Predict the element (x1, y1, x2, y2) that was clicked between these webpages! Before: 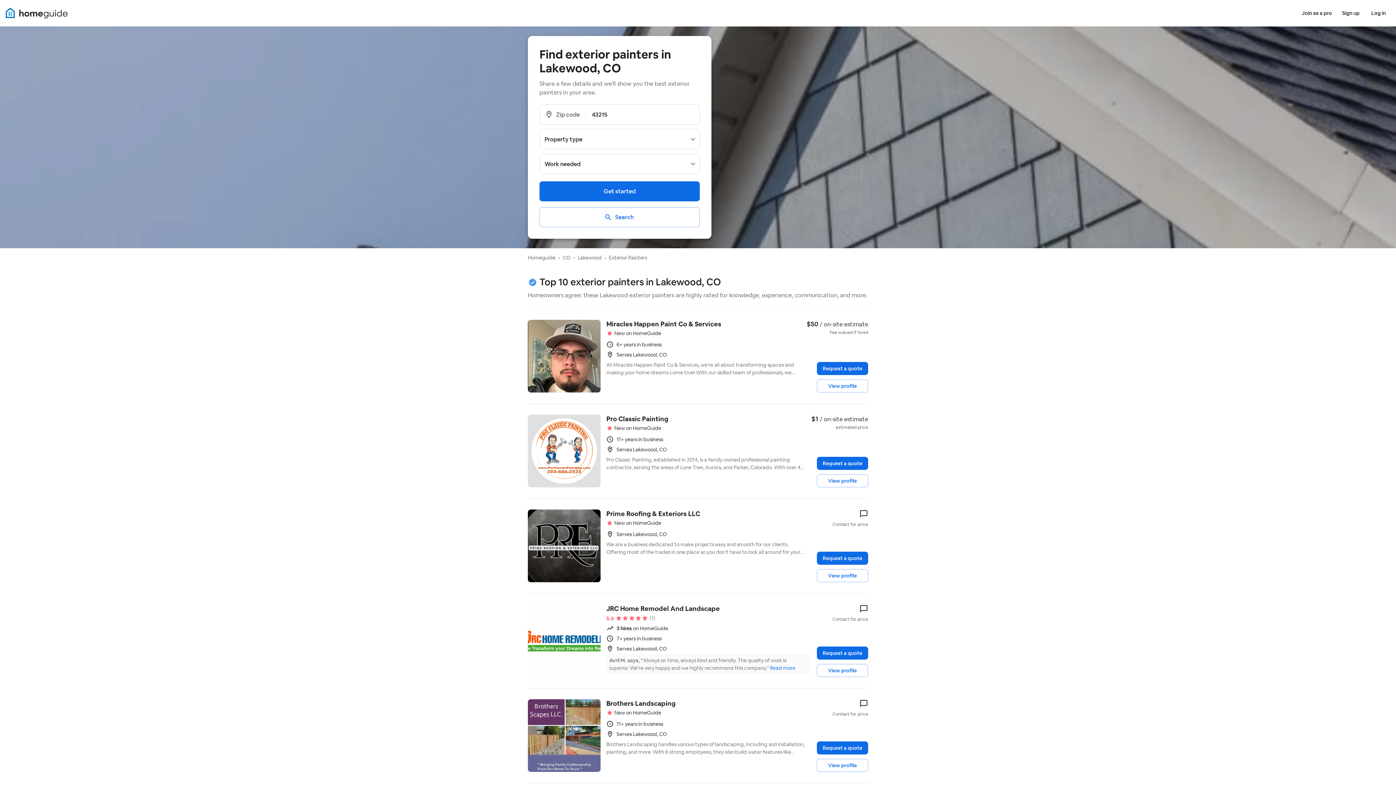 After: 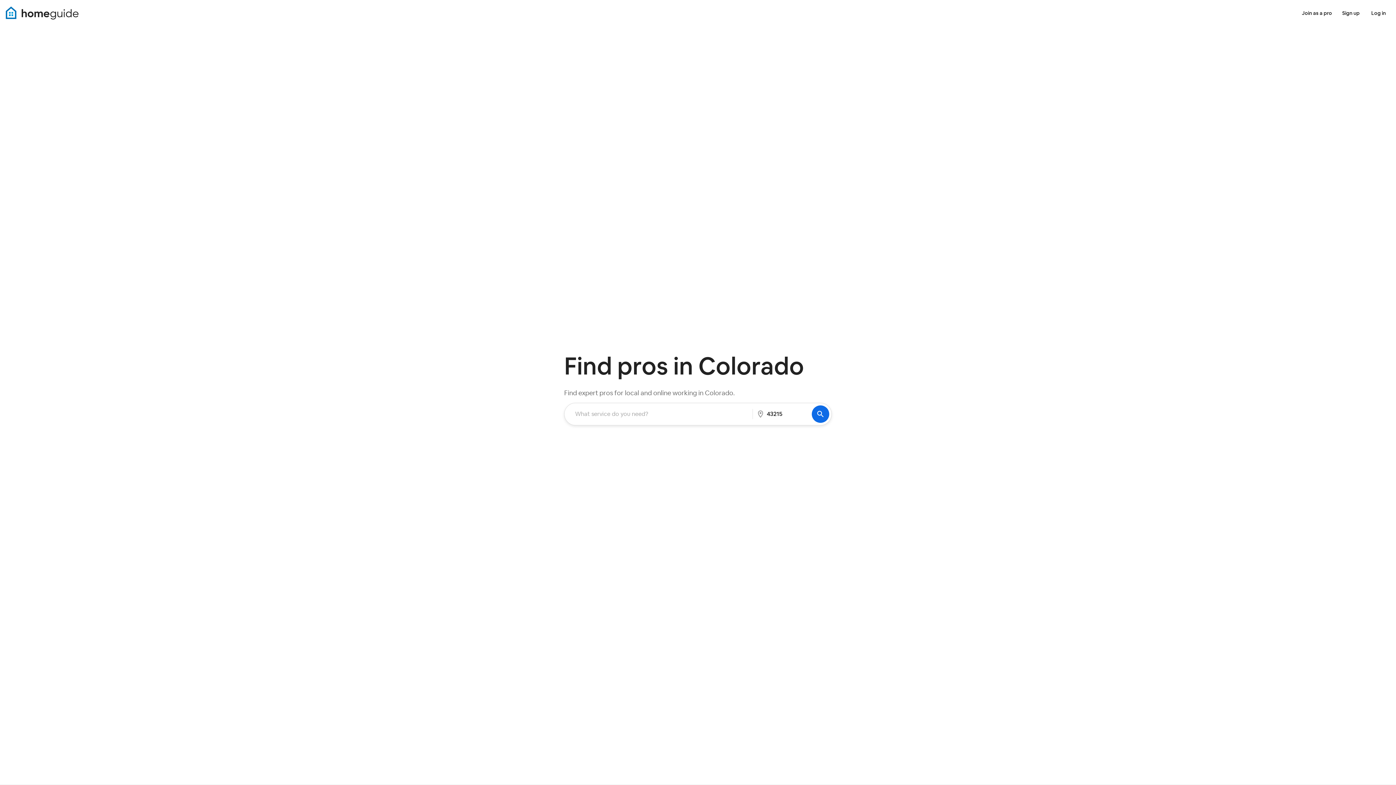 Action: bbox: (562, 254, 570, 261) label: CO